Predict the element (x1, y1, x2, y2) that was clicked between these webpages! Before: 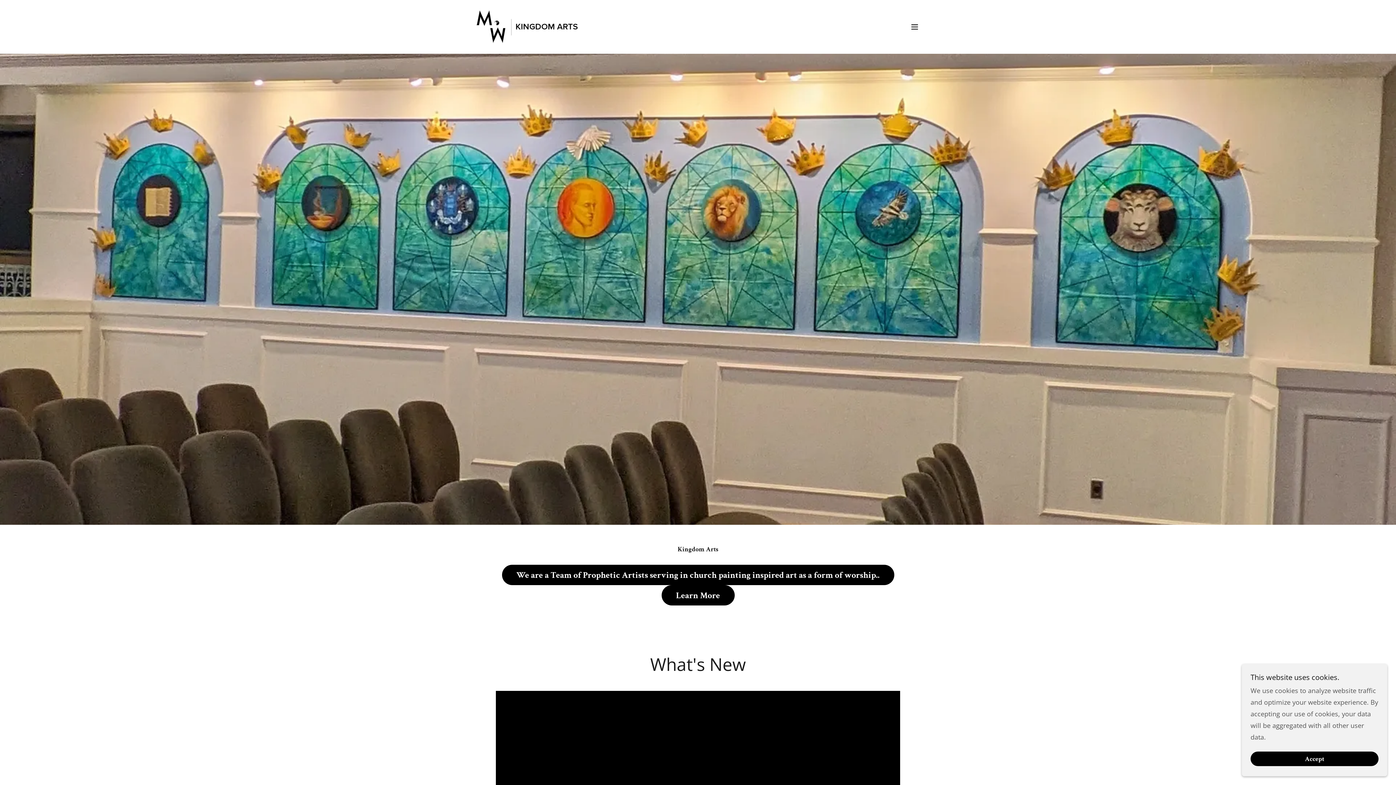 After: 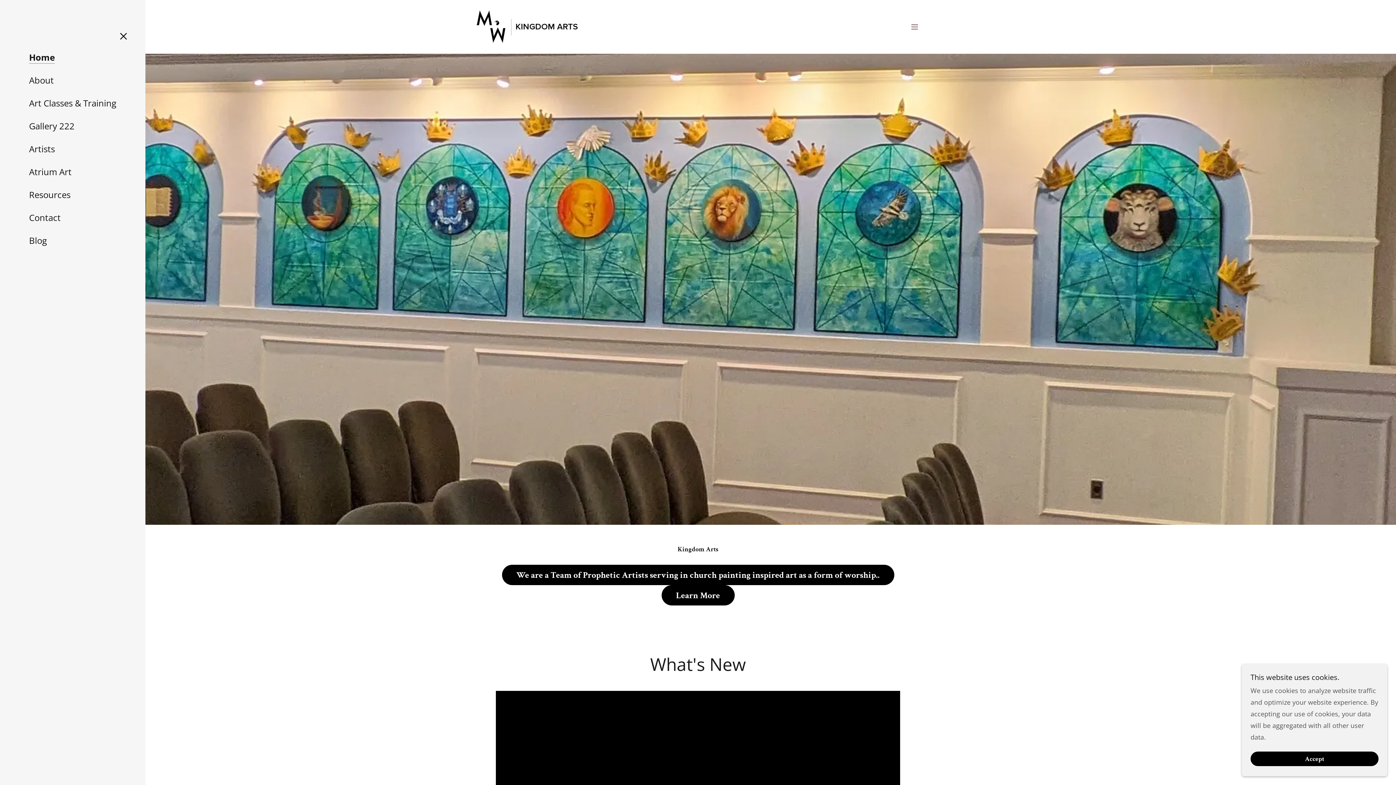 Action: bbox: (907, 19, 922, 34) label: Hamburger Site Navigation Icon